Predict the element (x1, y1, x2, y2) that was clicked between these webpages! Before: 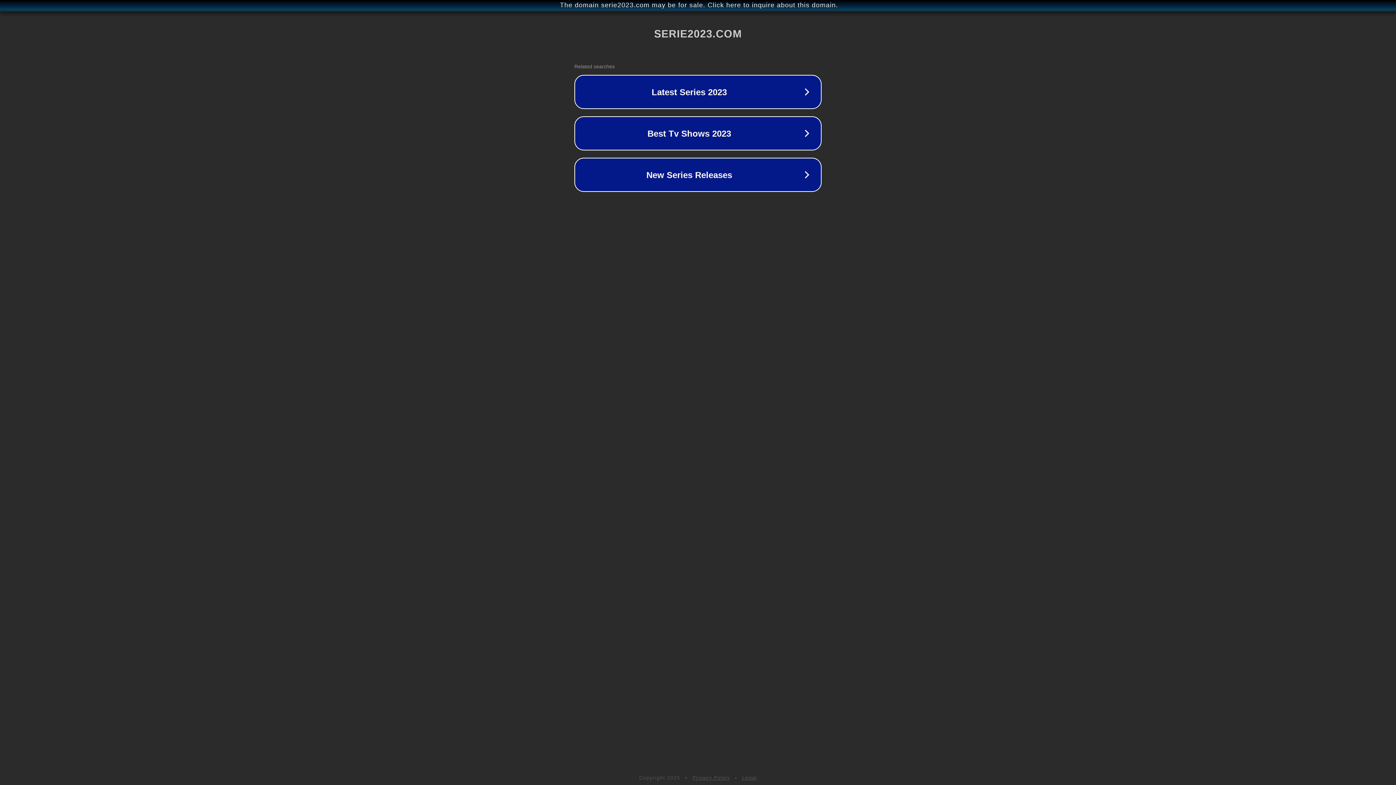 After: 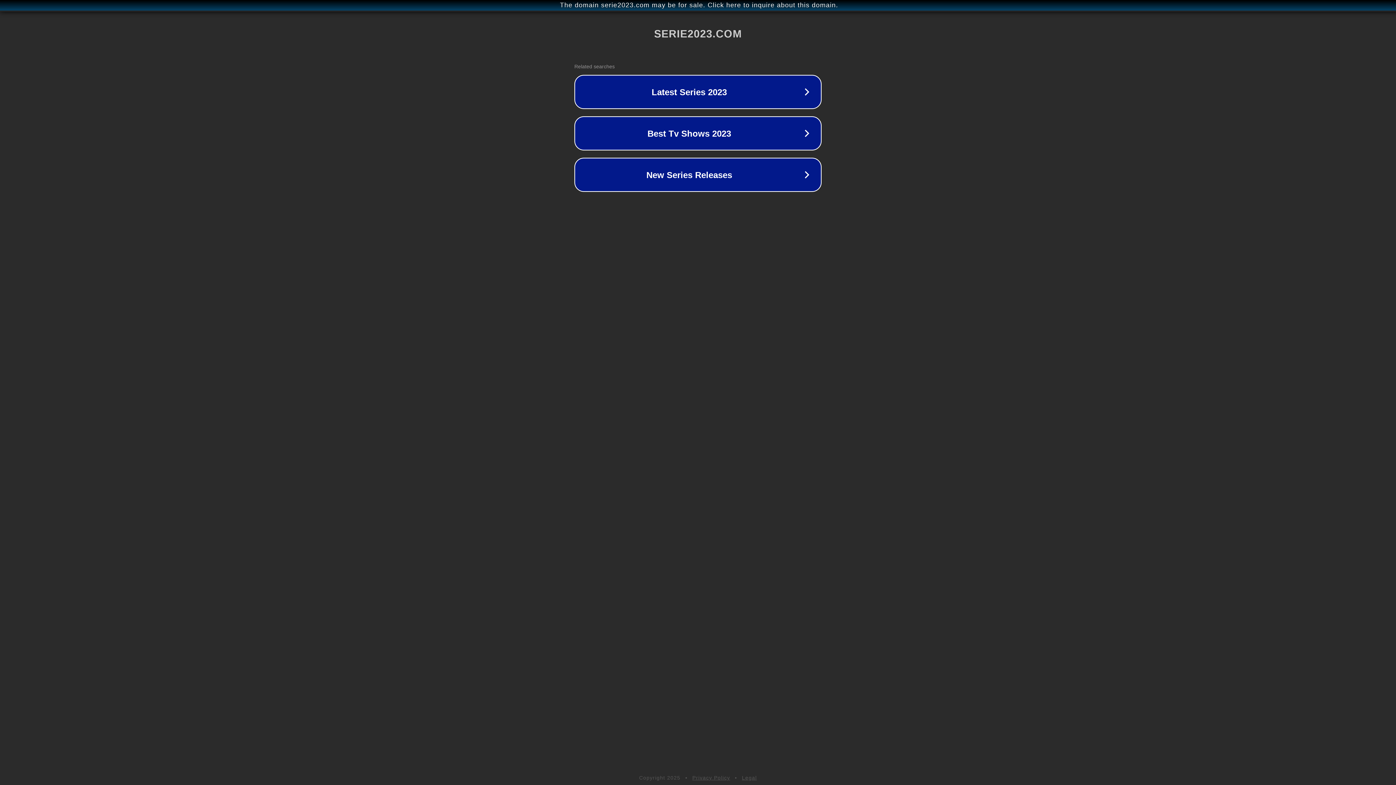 Action: bbox: (692, 775, 730, 781) label: Privacy Policy